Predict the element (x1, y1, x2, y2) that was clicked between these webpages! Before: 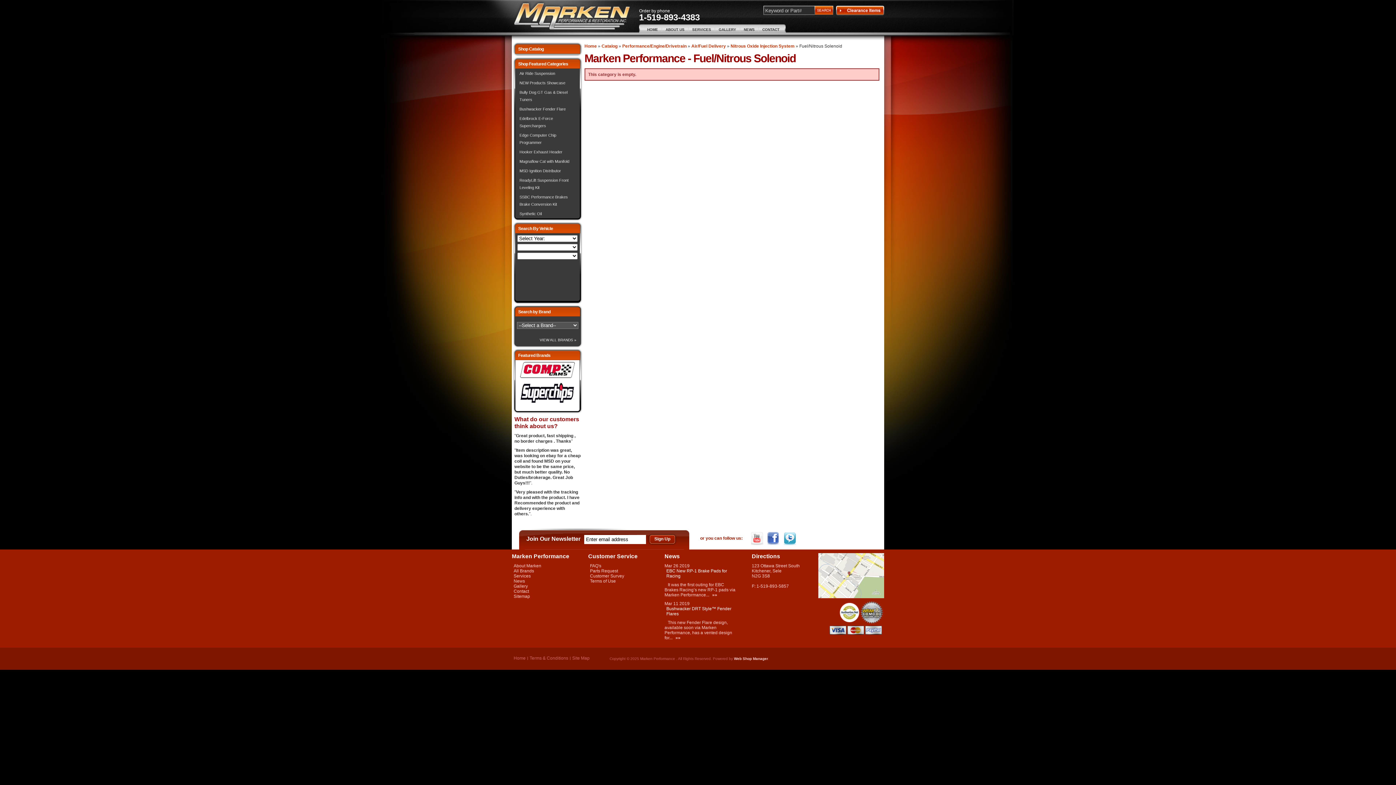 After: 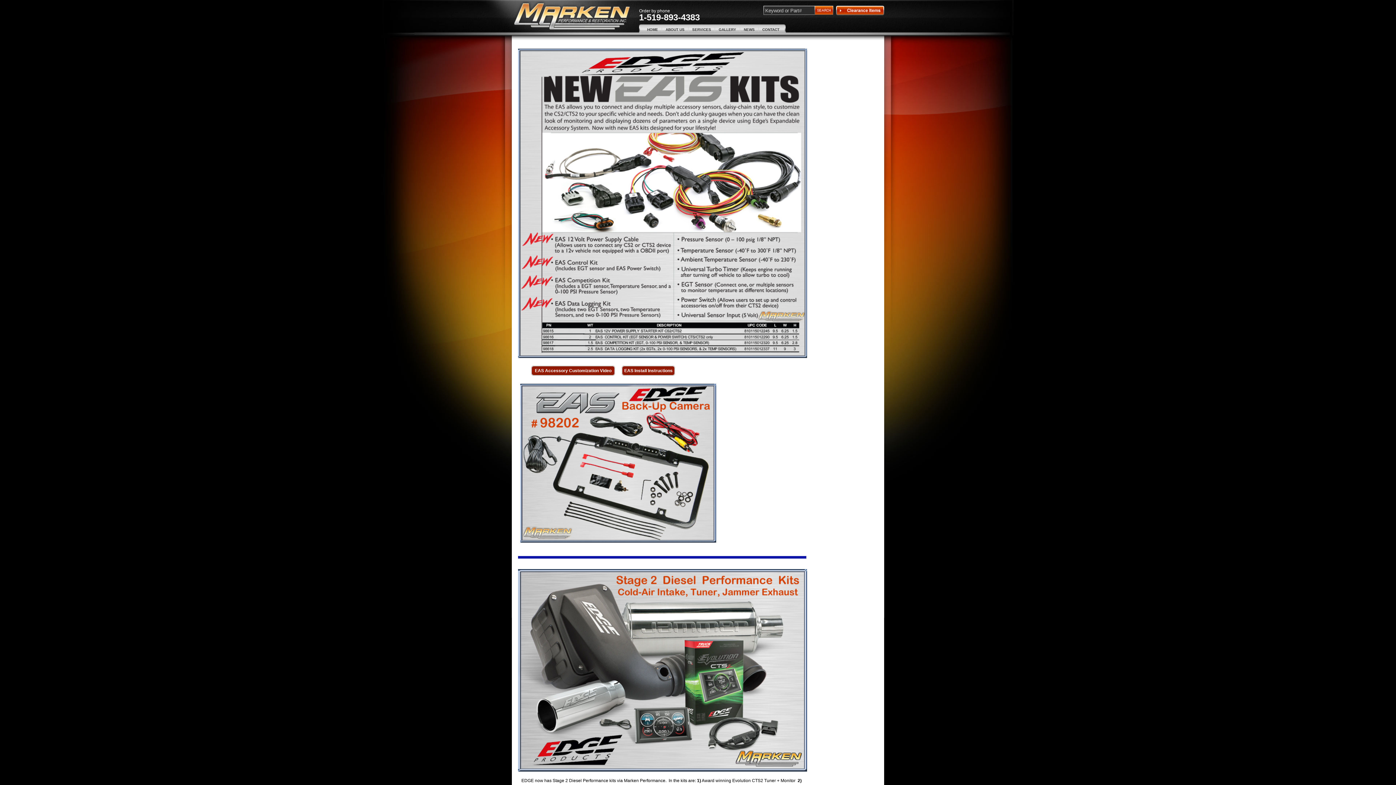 Action: label: Edge Computer Chip Programmer bbox: (515, 131, 580, 146)